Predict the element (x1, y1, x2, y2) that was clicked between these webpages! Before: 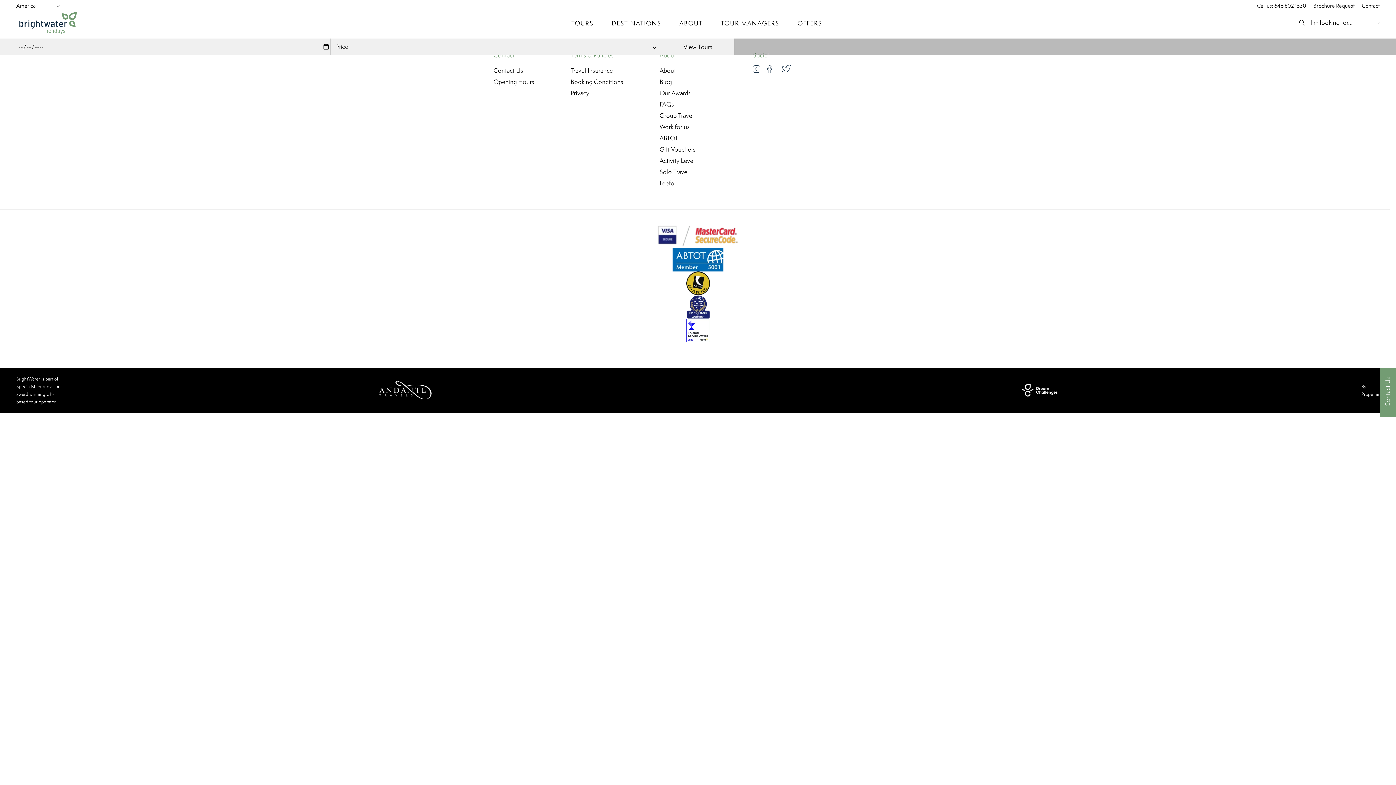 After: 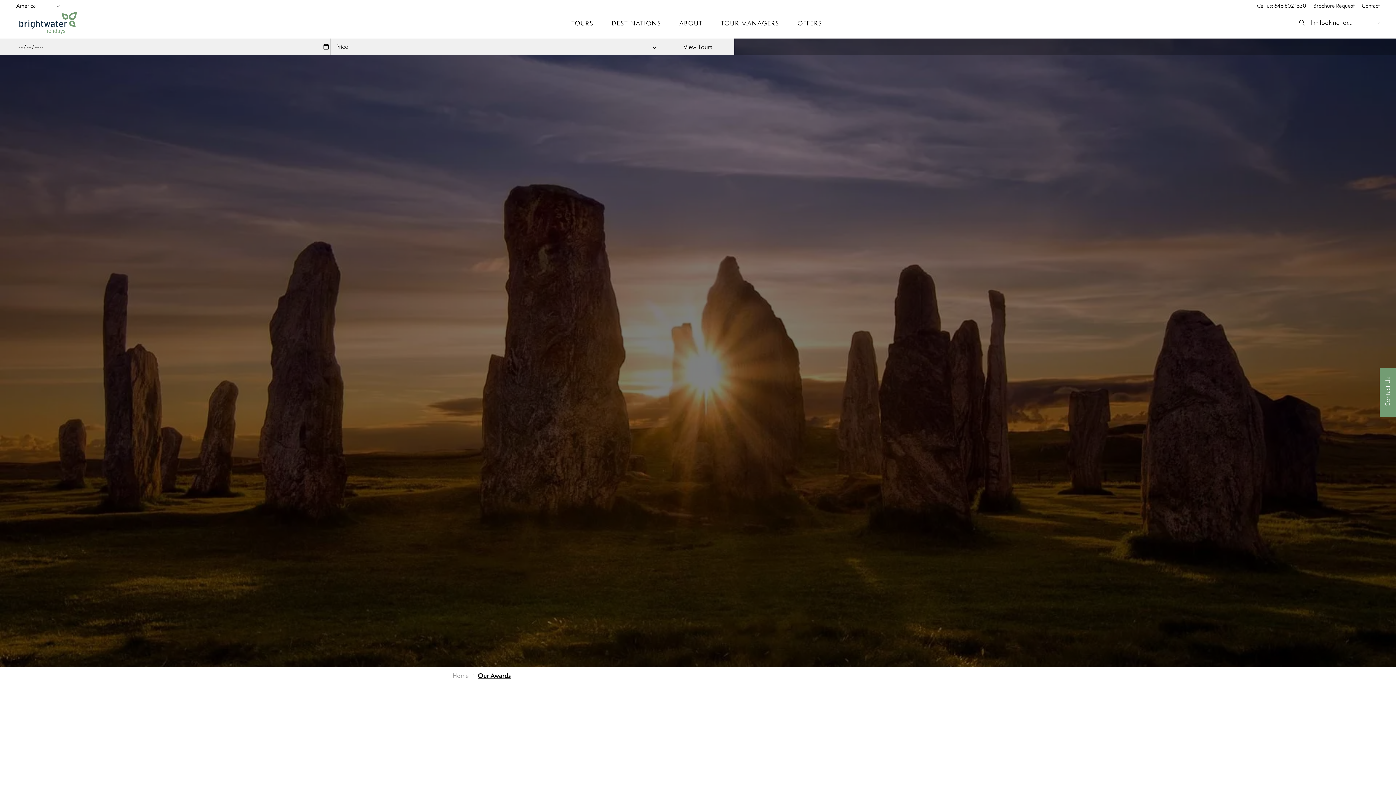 Action: bbox: (659, 88, 690, 97) label: Our Awards